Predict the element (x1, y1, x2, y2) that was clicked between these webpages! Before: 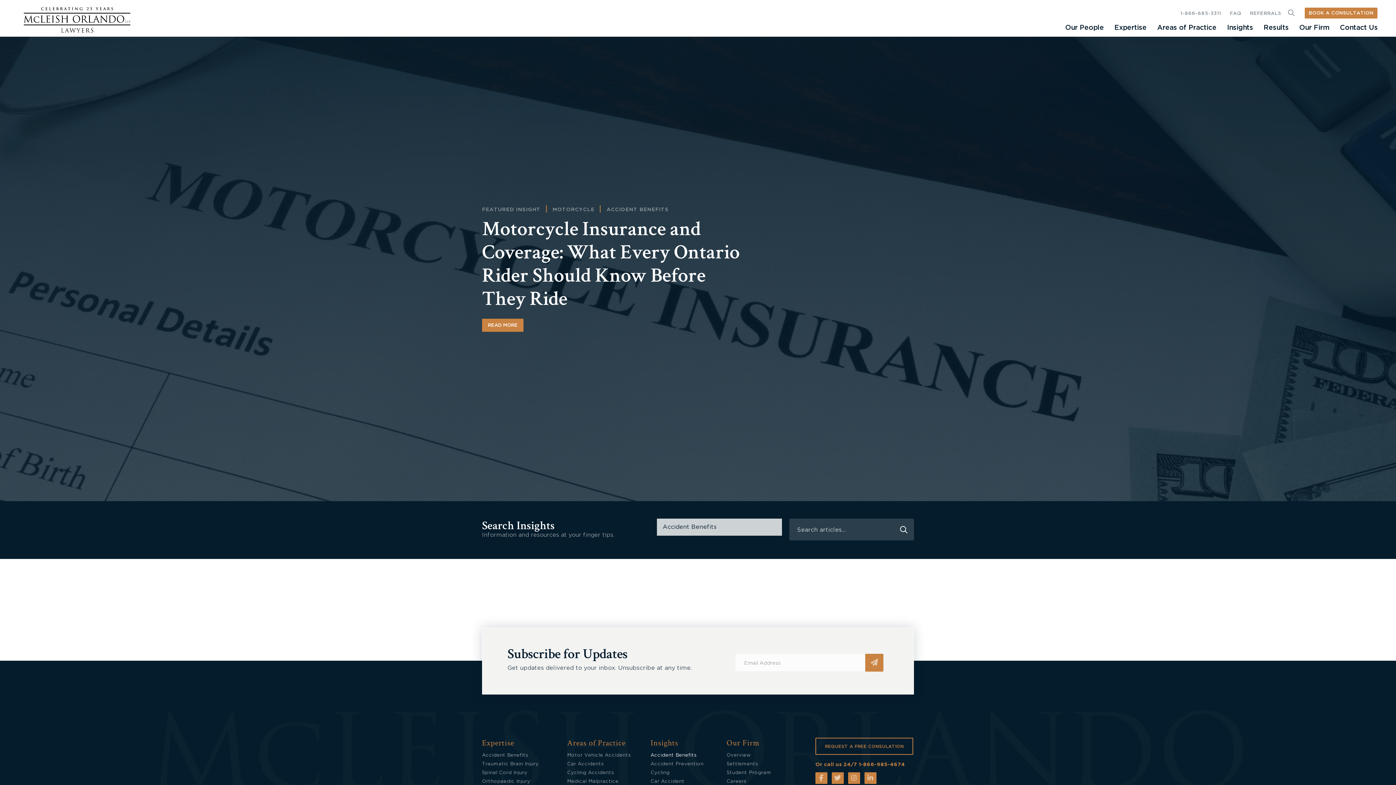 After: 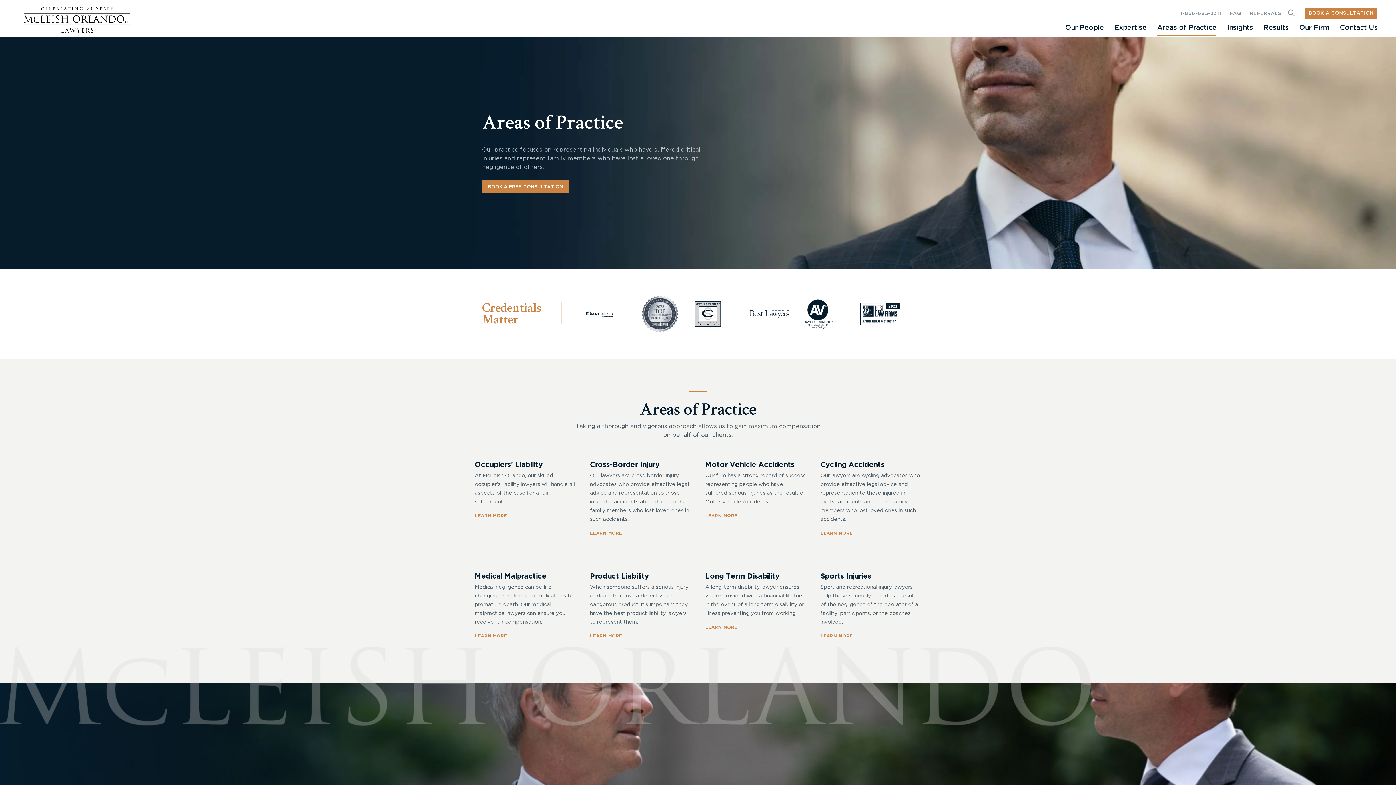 Action: bbox: (1157, 24, 1216, 31) label: Areas of Practice